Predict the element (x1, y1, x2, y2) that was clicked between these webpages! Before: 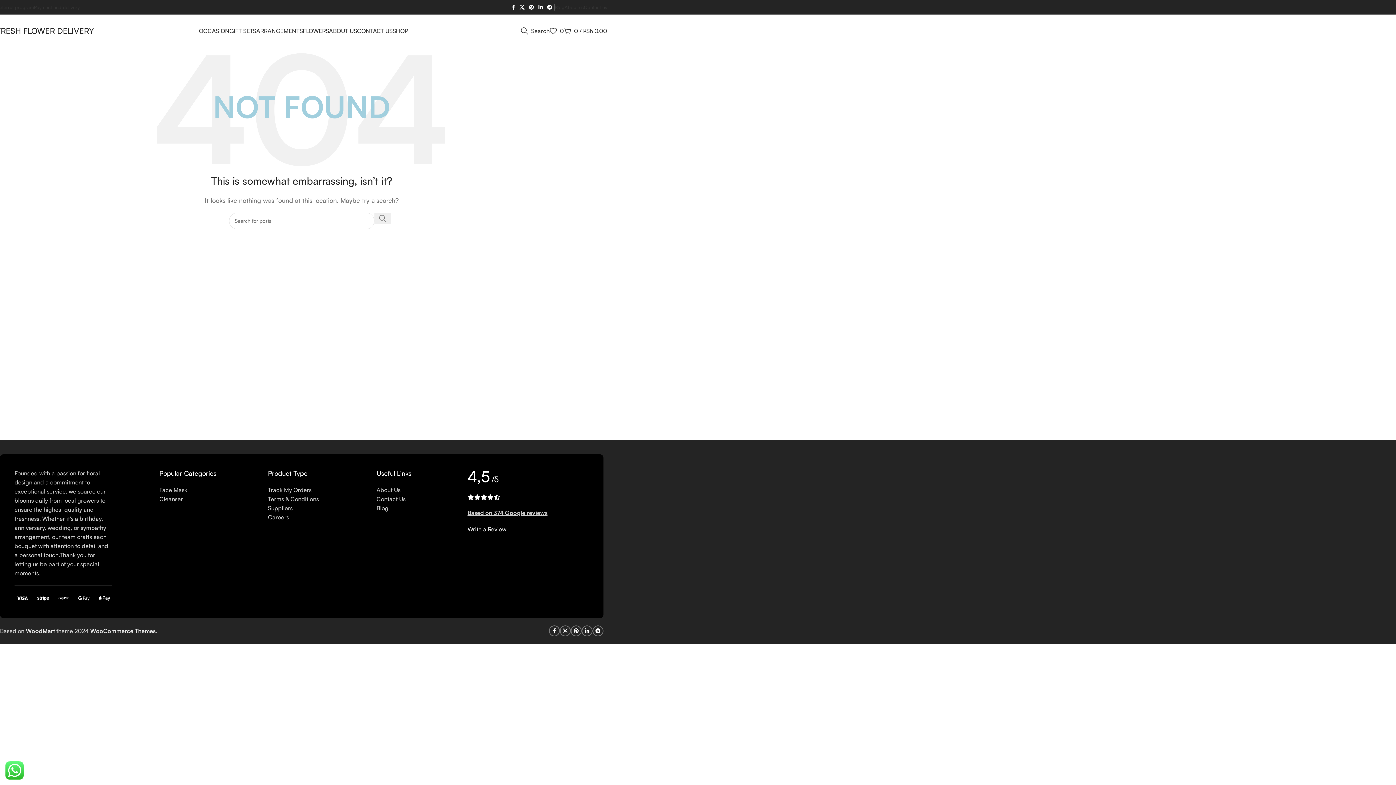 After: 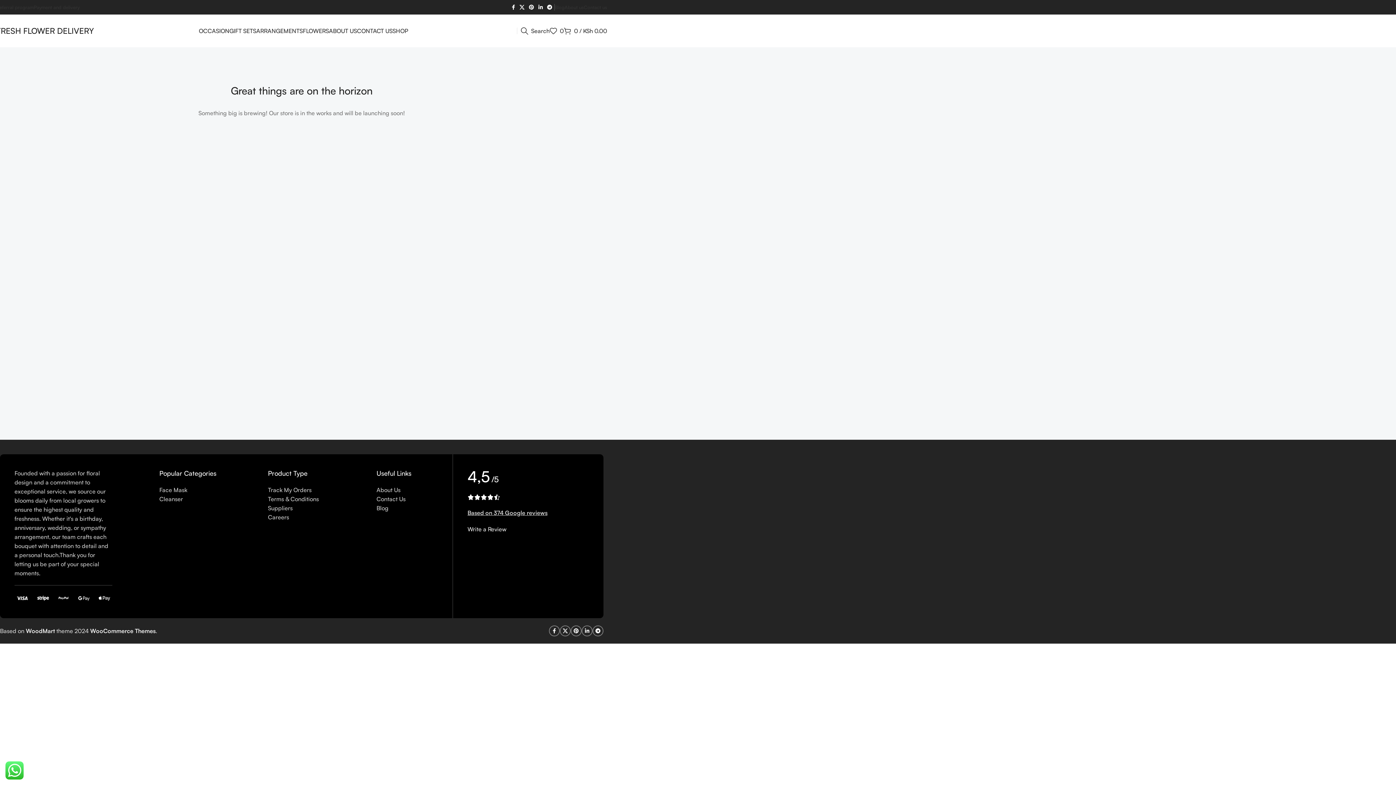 Action: label: GIFT SETS bbox: (229, 23, 256, 38)